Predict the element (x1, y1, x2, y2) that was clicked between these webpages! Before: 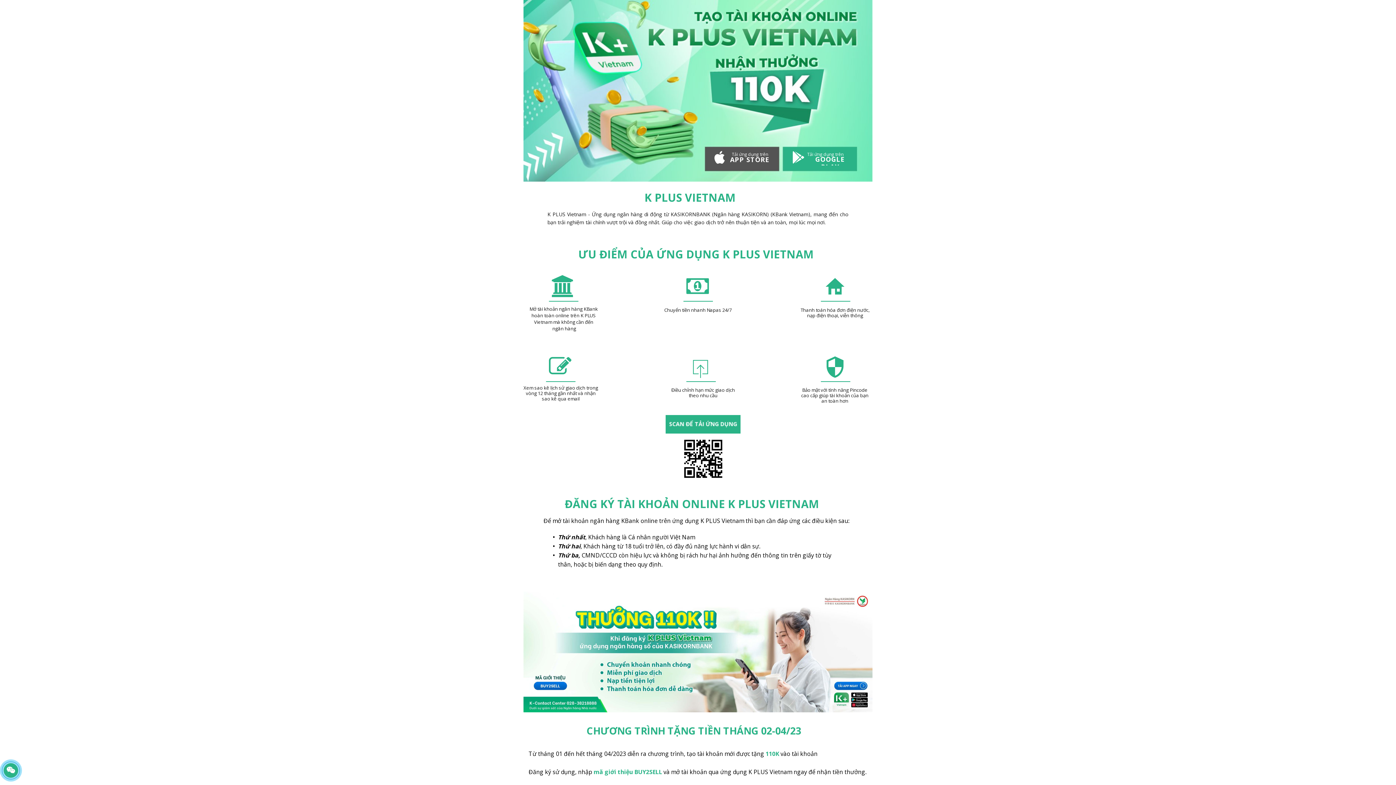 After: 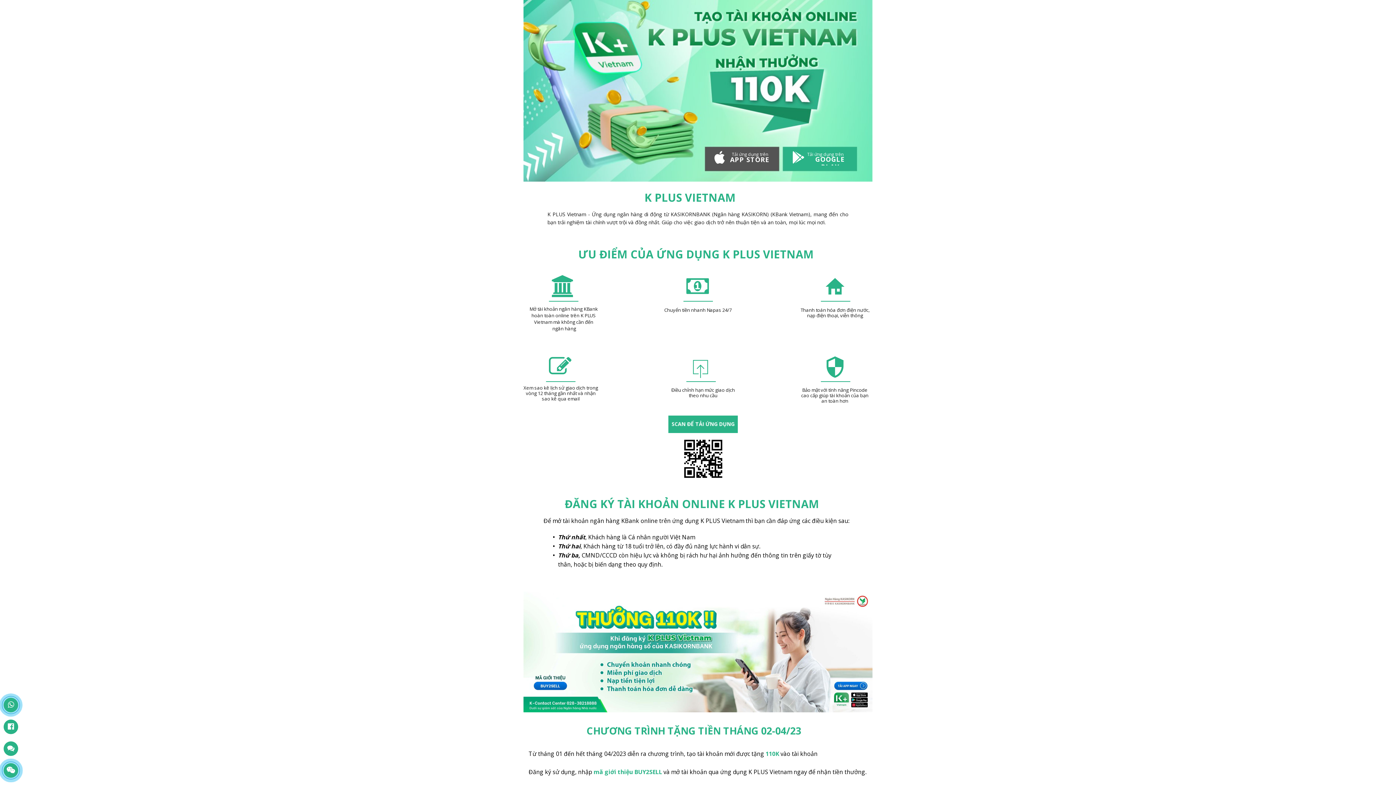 Action: bbox: (3, 763, 18, 778)